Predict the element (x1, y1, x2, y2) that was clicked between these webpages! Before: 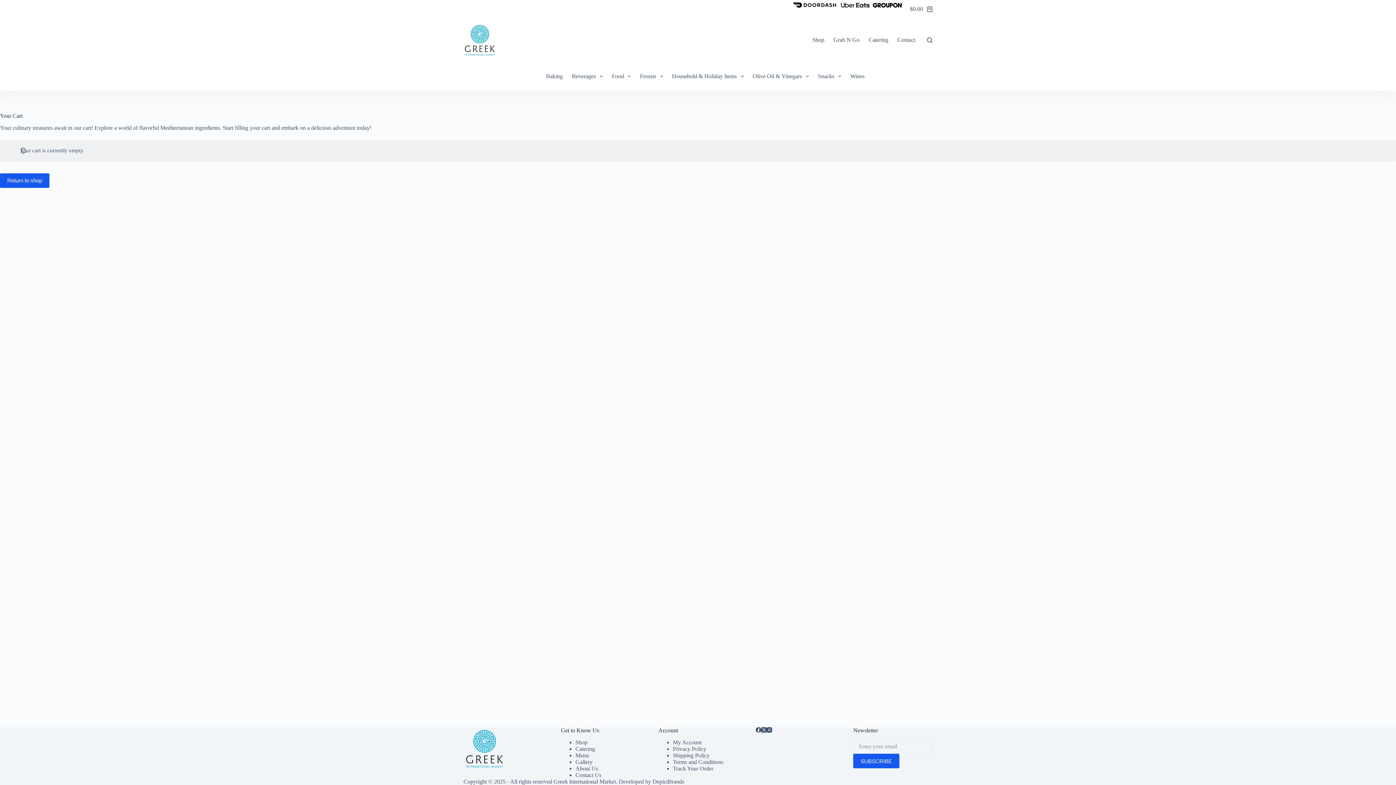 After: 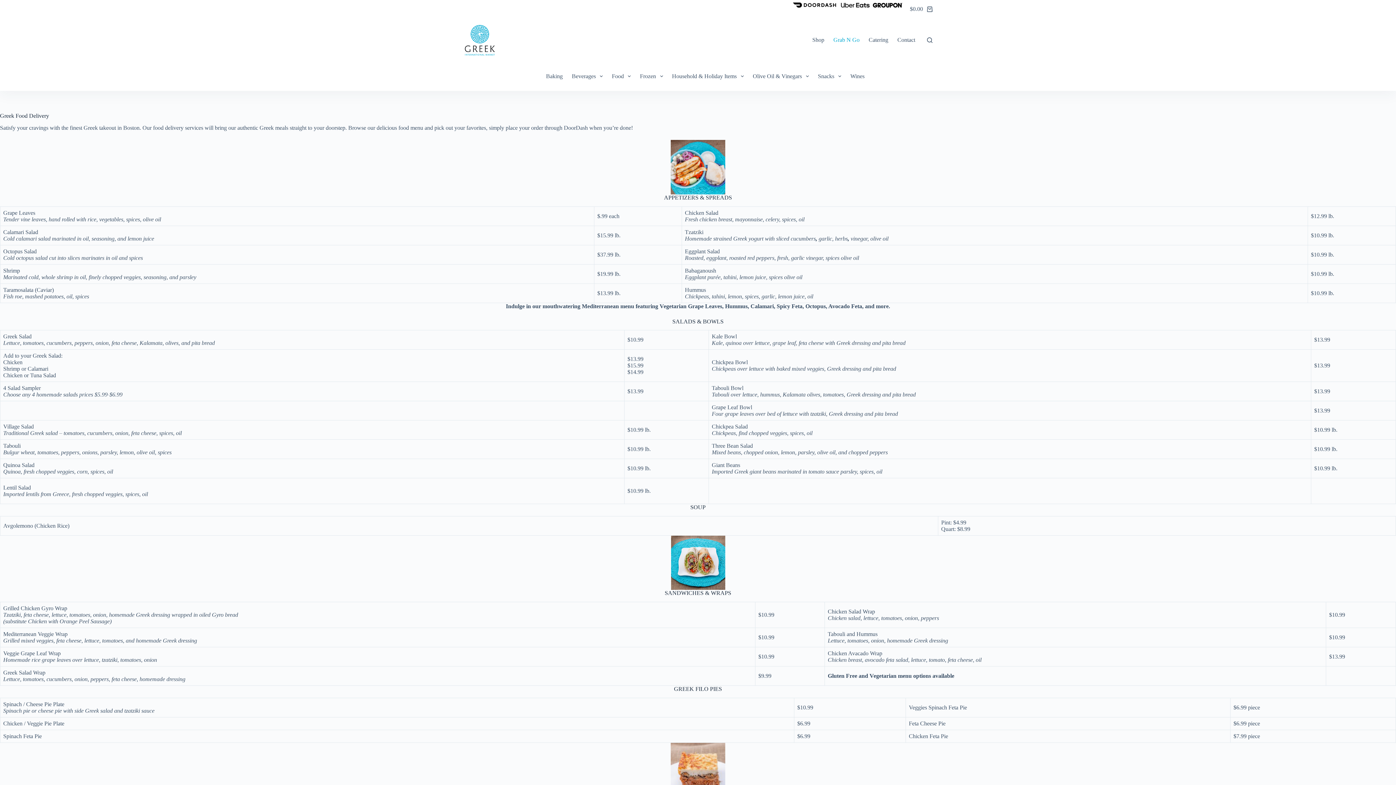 Action: label: Grab N Go bbox: (829, 18, 864, 61)